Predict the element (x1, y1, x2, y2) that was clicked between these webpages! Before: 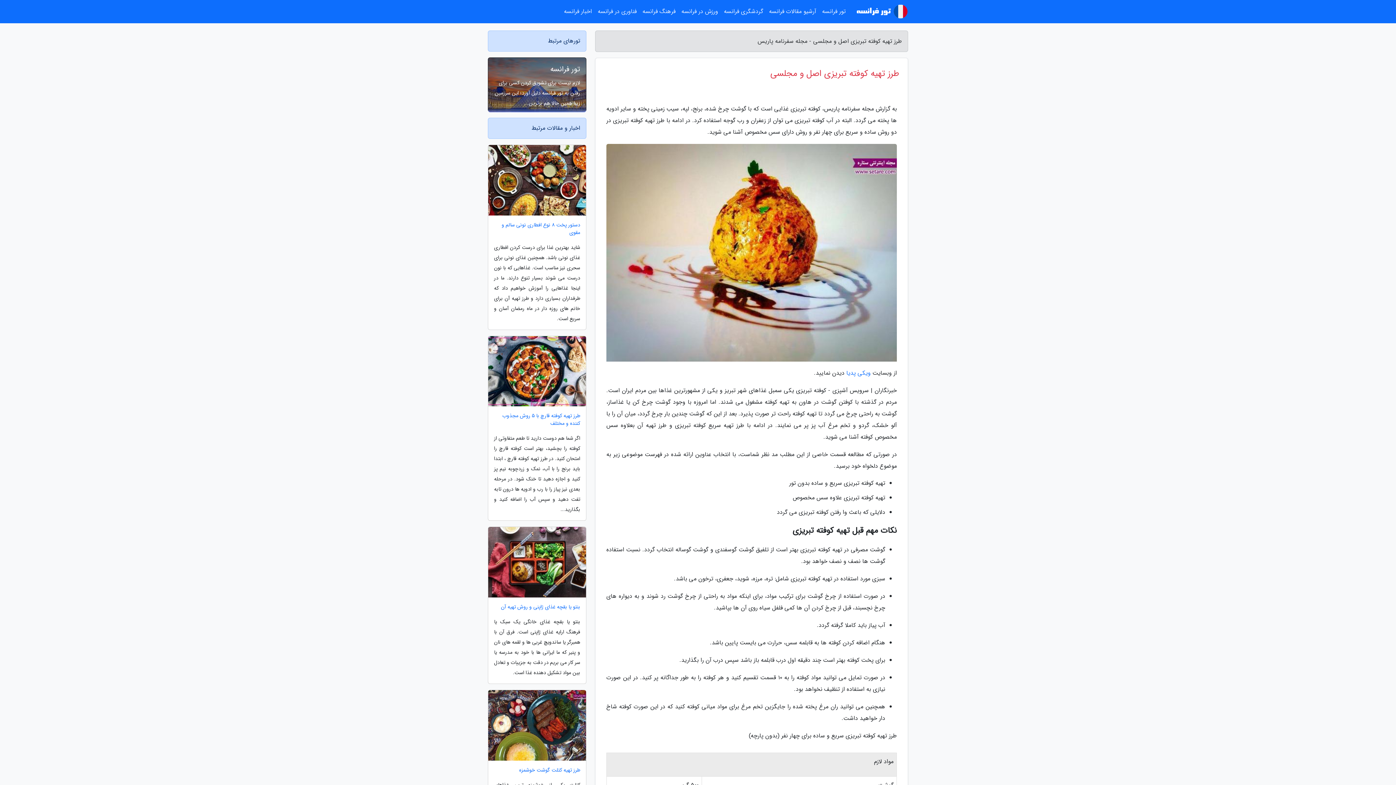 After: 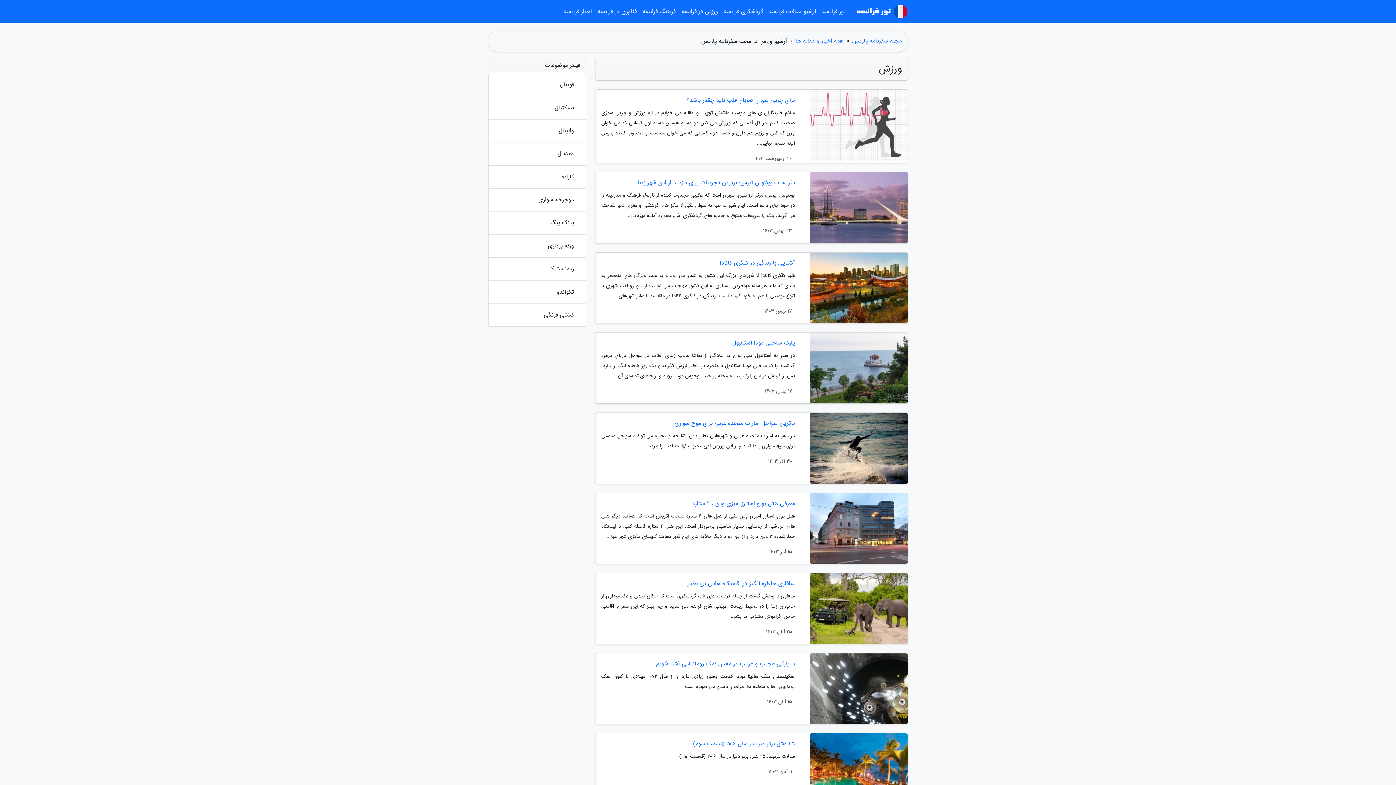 Action: label: ورزش در فرانسه bbox: (678, 3, 721, 20)